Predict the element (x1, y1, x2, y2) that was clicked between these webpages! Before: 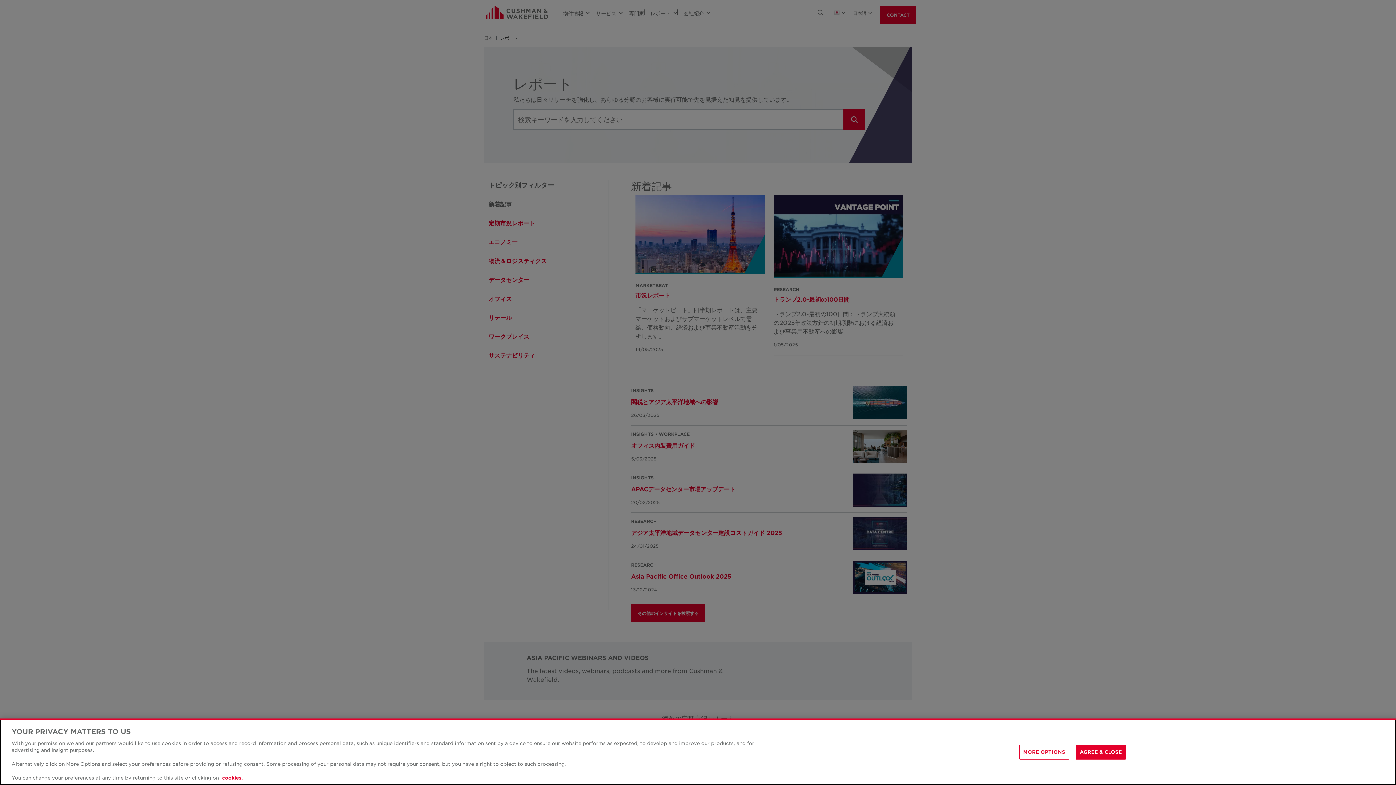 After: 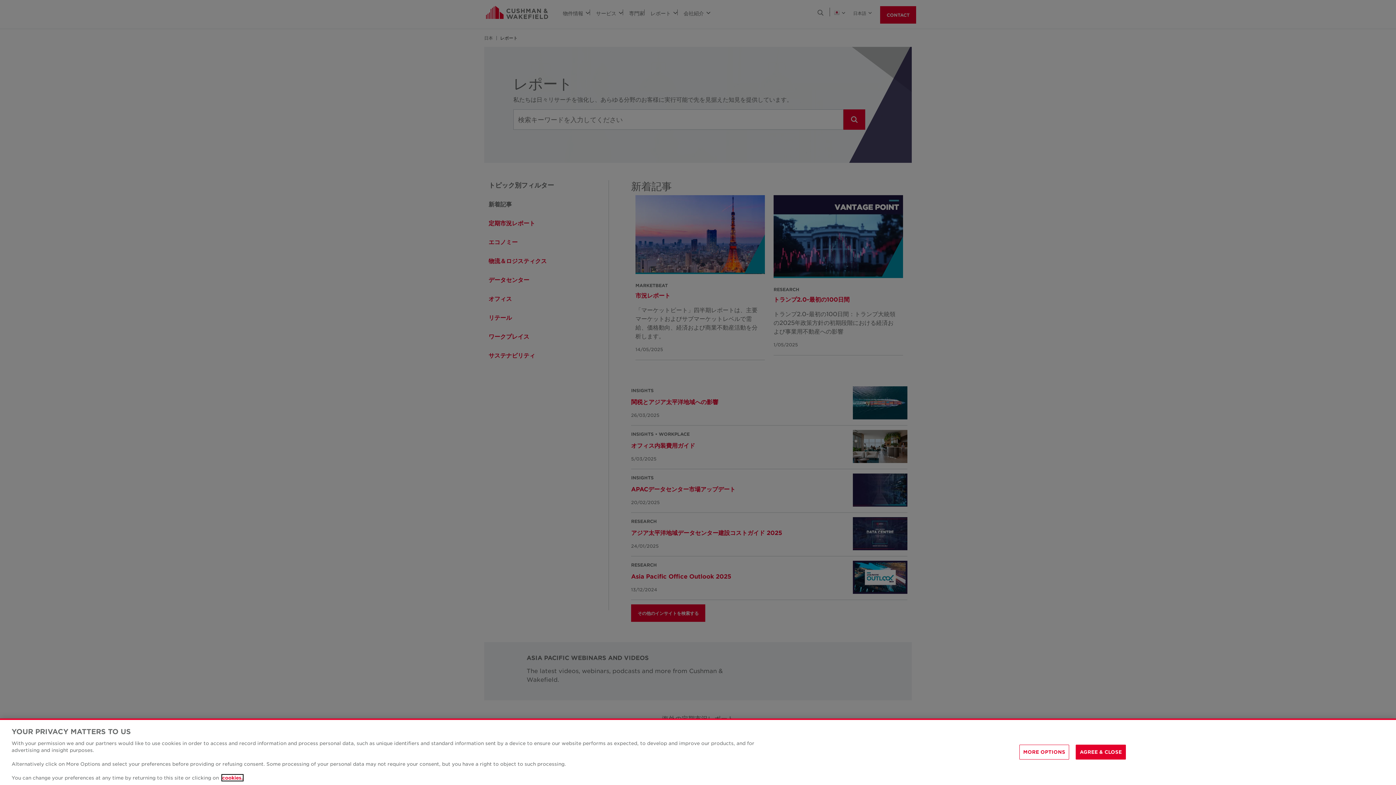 Action: label: More information about your privacy, opens in a new tab bbox: (222, 775, 242, 781)